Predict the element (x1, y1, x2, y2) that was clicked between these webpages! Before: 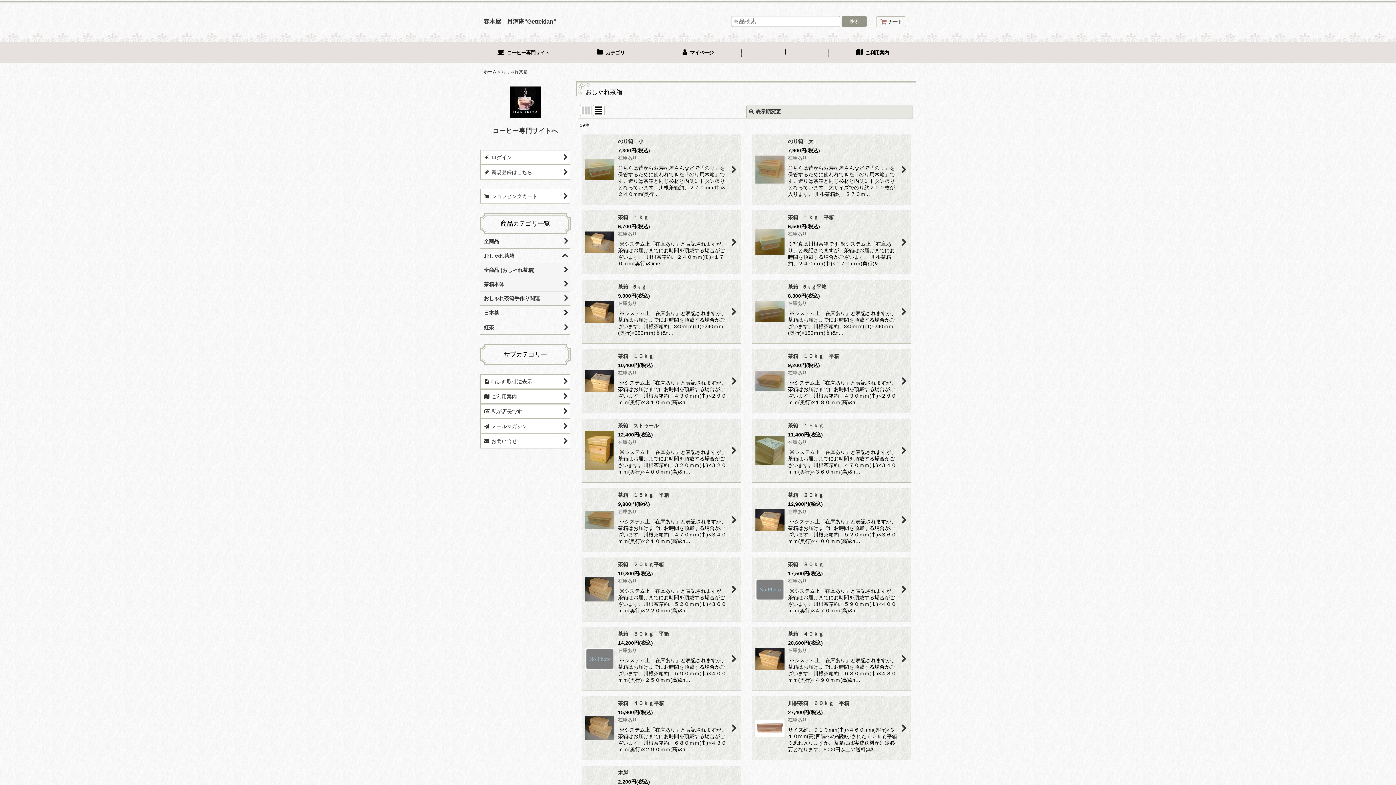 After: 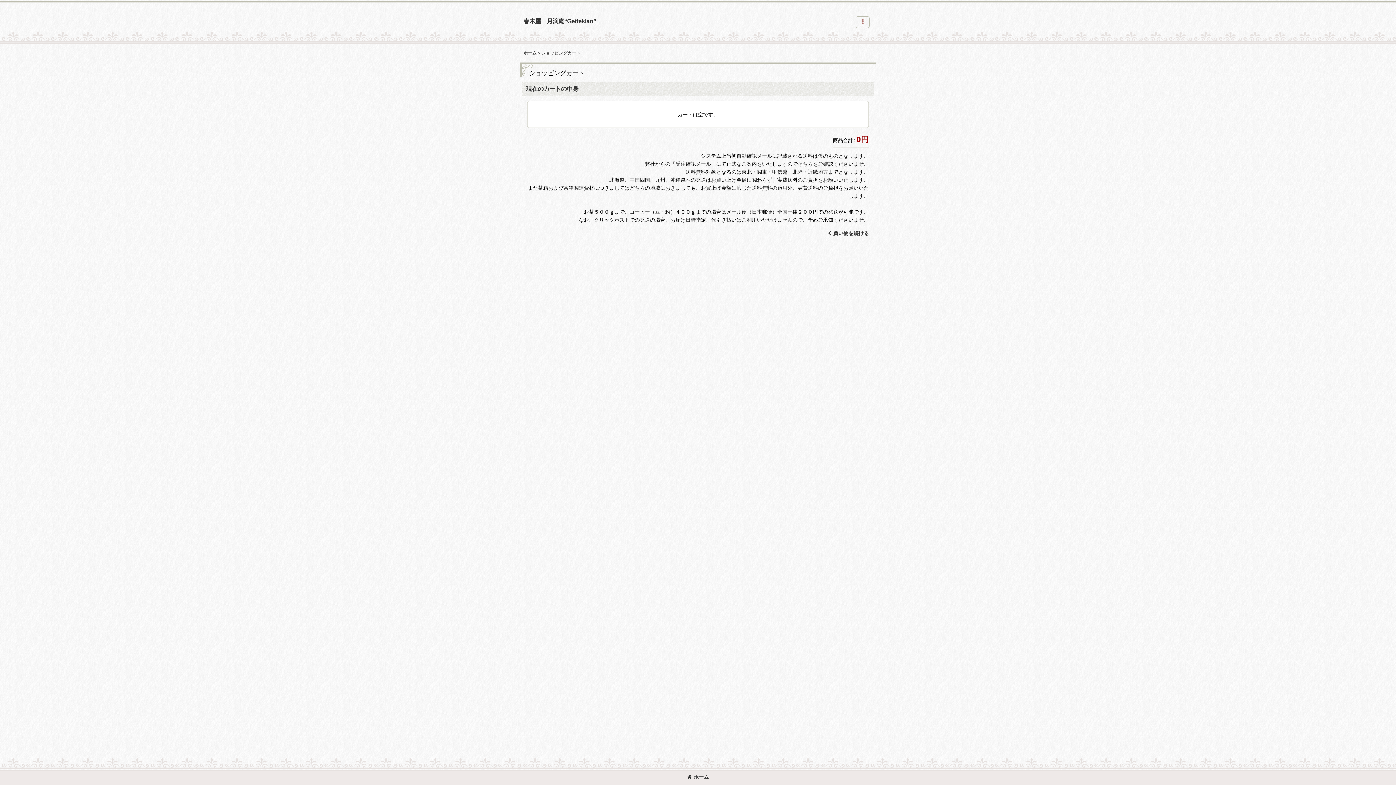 Action: label:  
ショッピングカート bbox: (480, 189, 570, 203)